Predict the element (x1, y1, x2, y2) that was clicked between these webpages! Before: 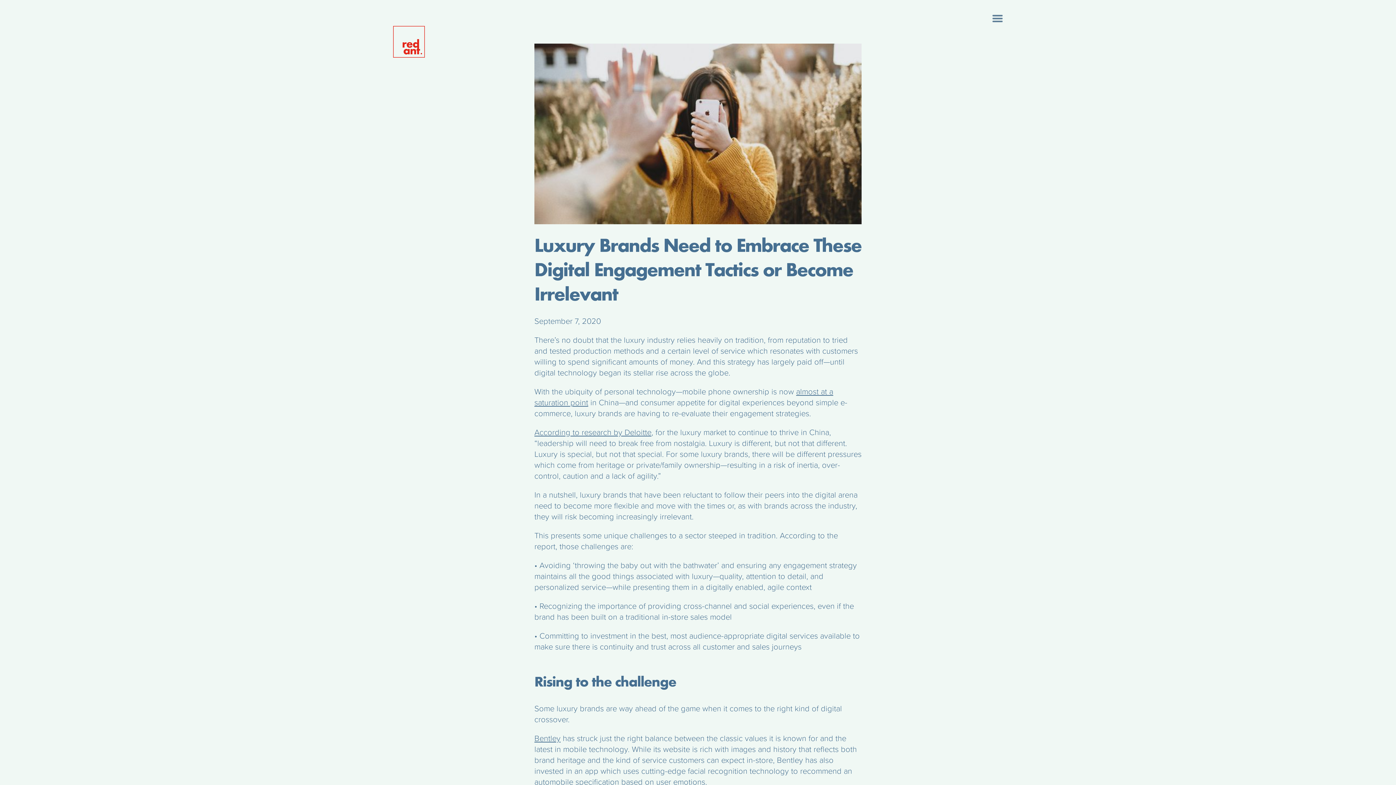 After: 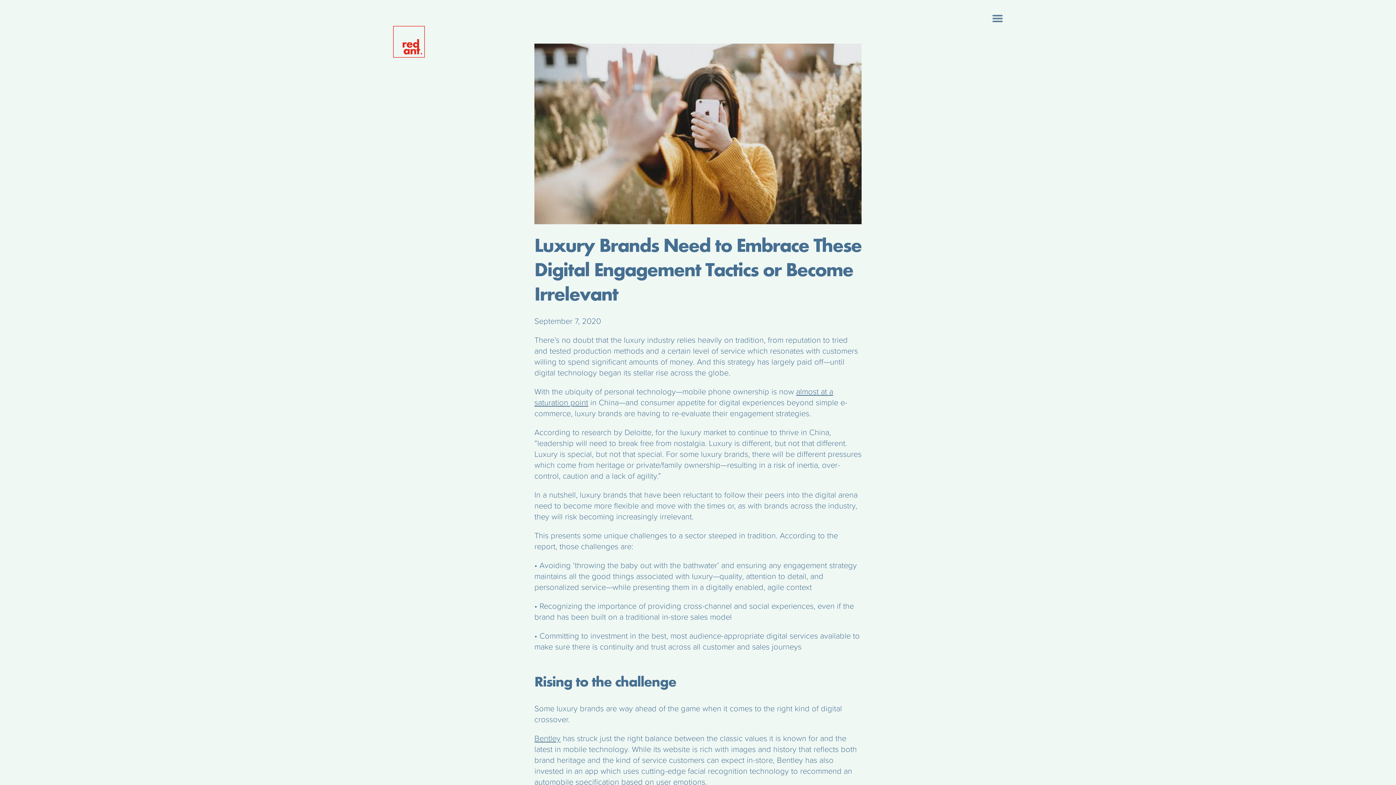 Action: label: According to research by Deloitte bbox: (534, 427, 651, 437)